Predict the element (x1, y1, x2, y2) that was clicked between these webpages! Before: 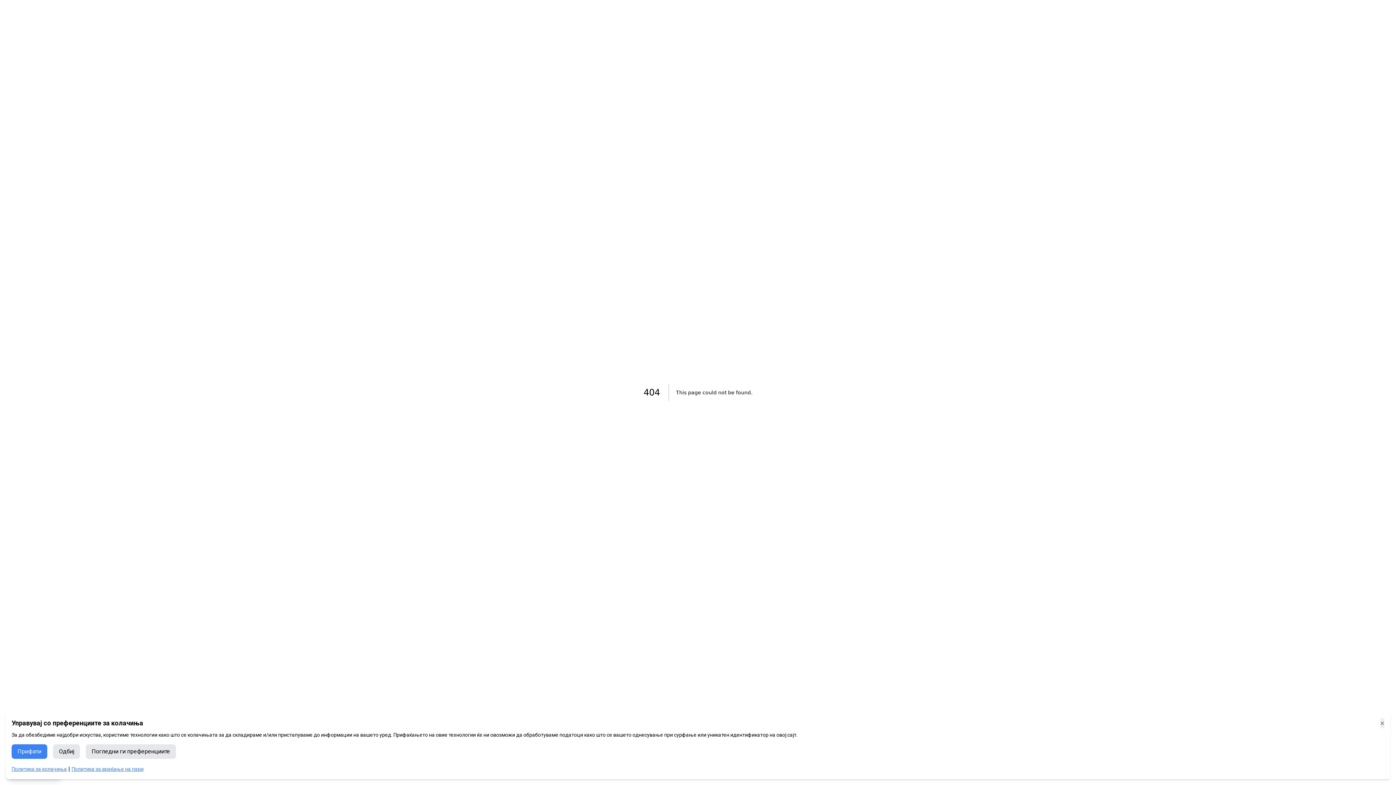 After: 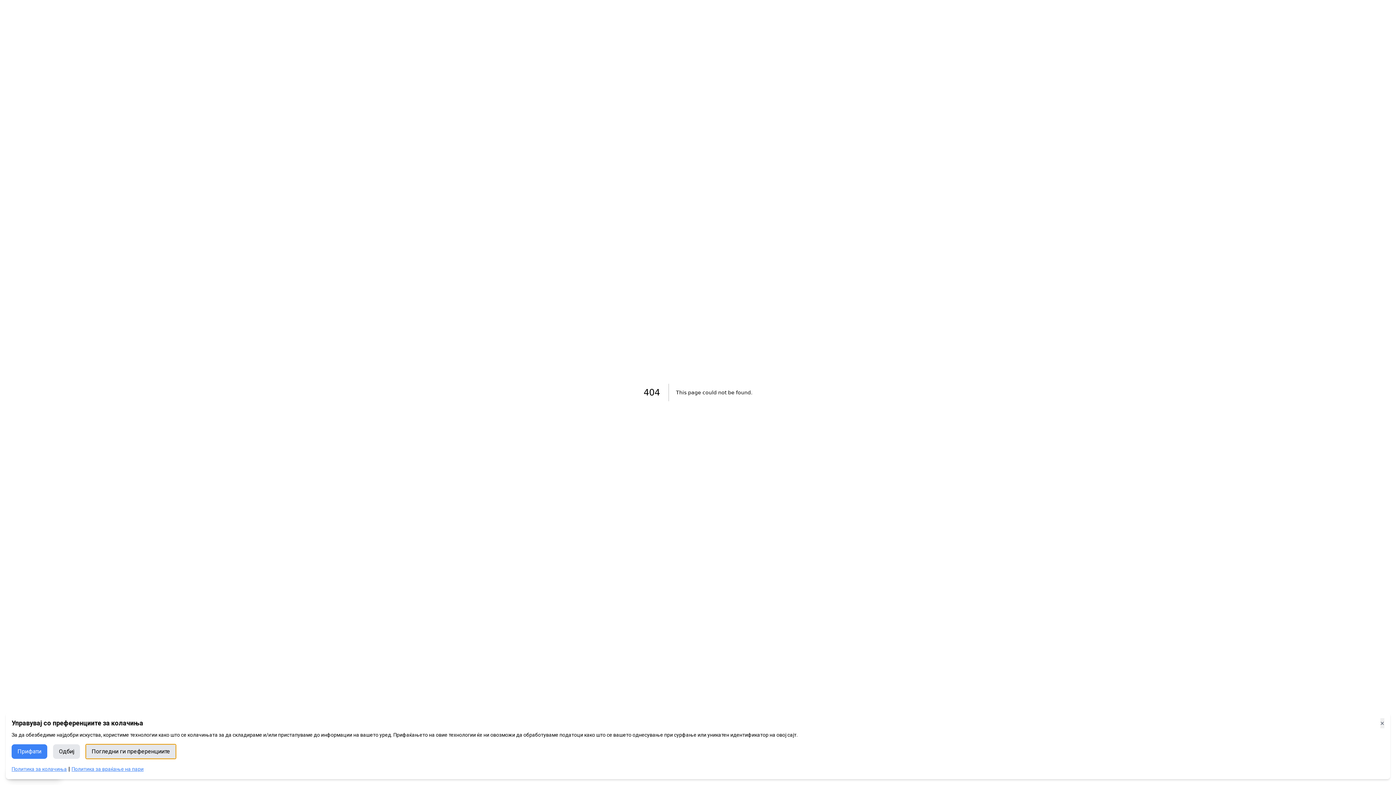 Action: label: Погледни ги преференциите bbox: (85, 744, 176, 759)